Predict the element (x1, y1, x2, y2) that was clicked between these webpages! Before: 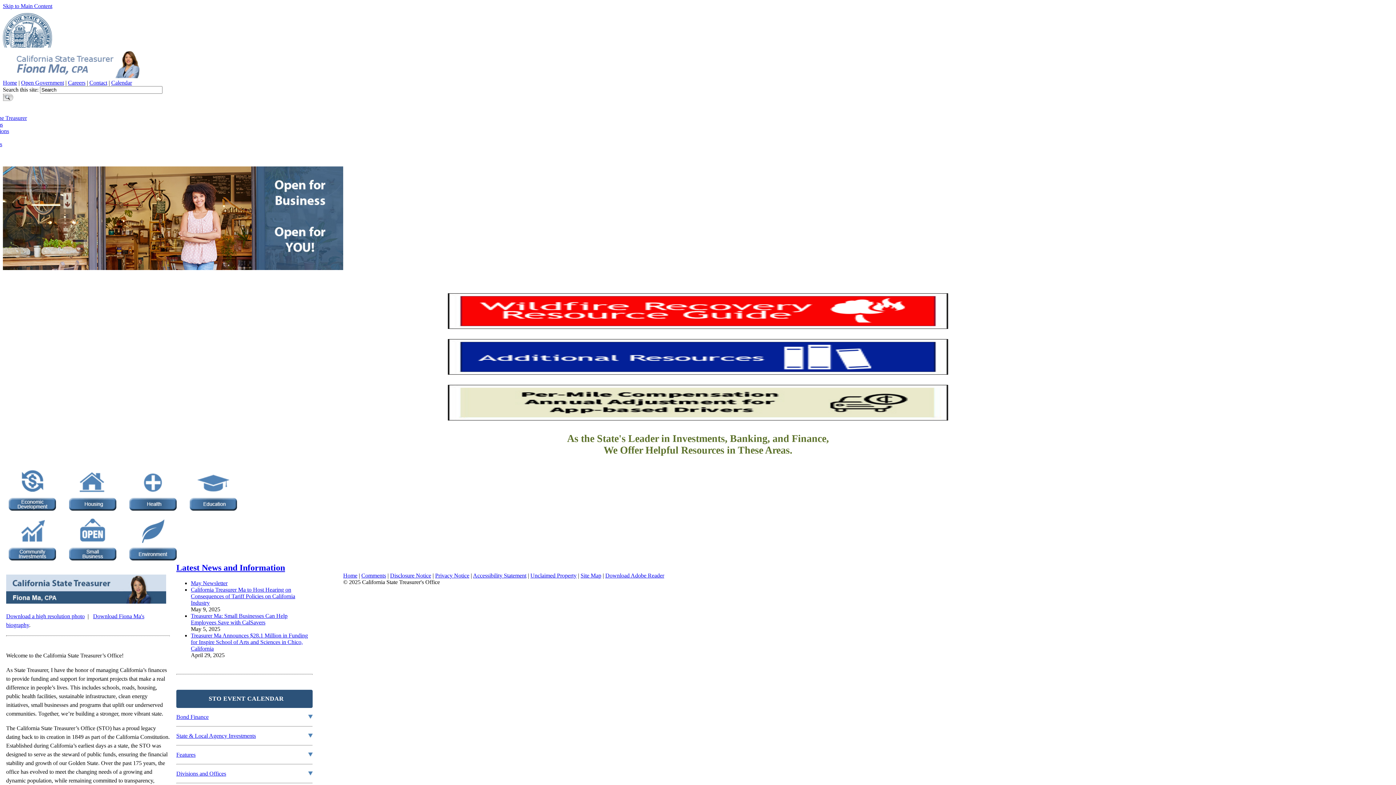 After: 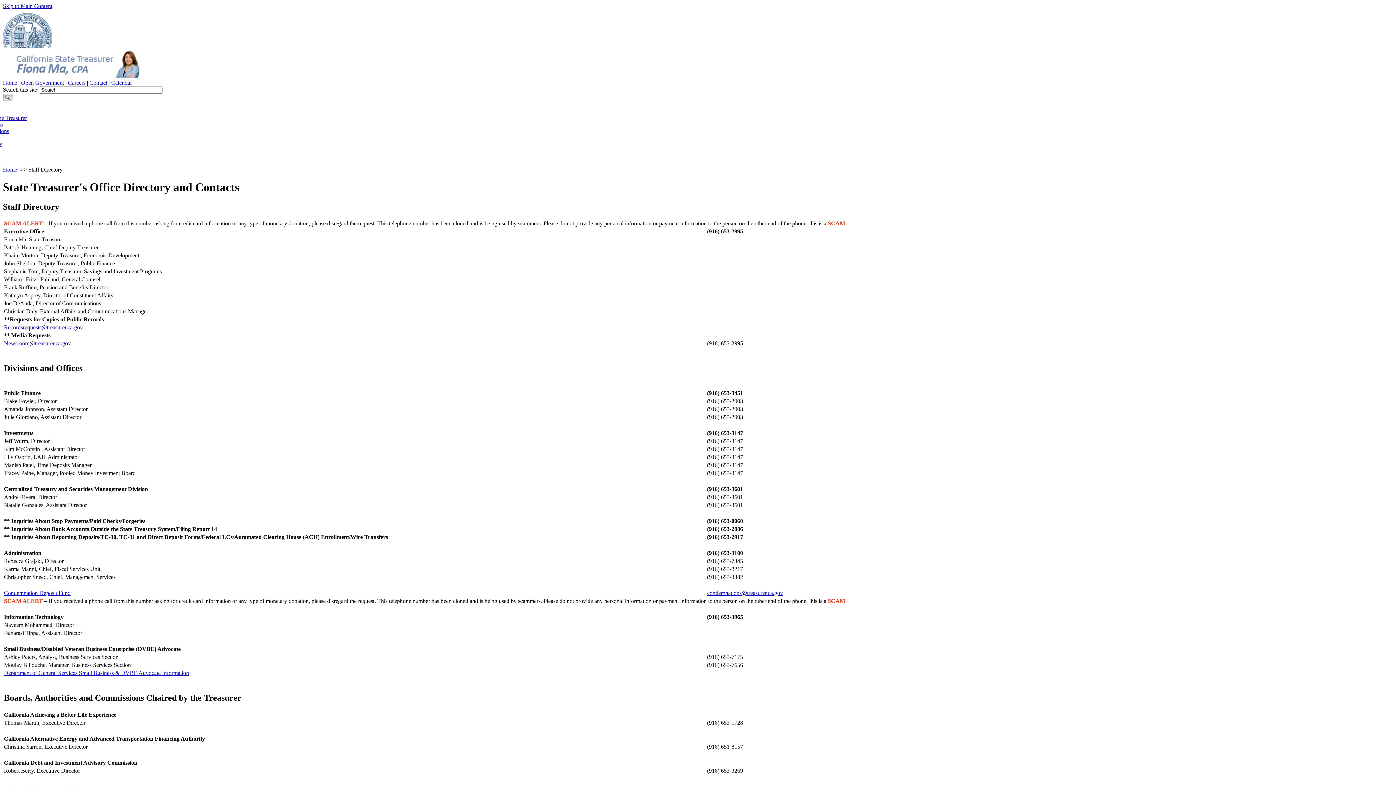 Action: bbox: (89, 79, 107, 85) label: Contact